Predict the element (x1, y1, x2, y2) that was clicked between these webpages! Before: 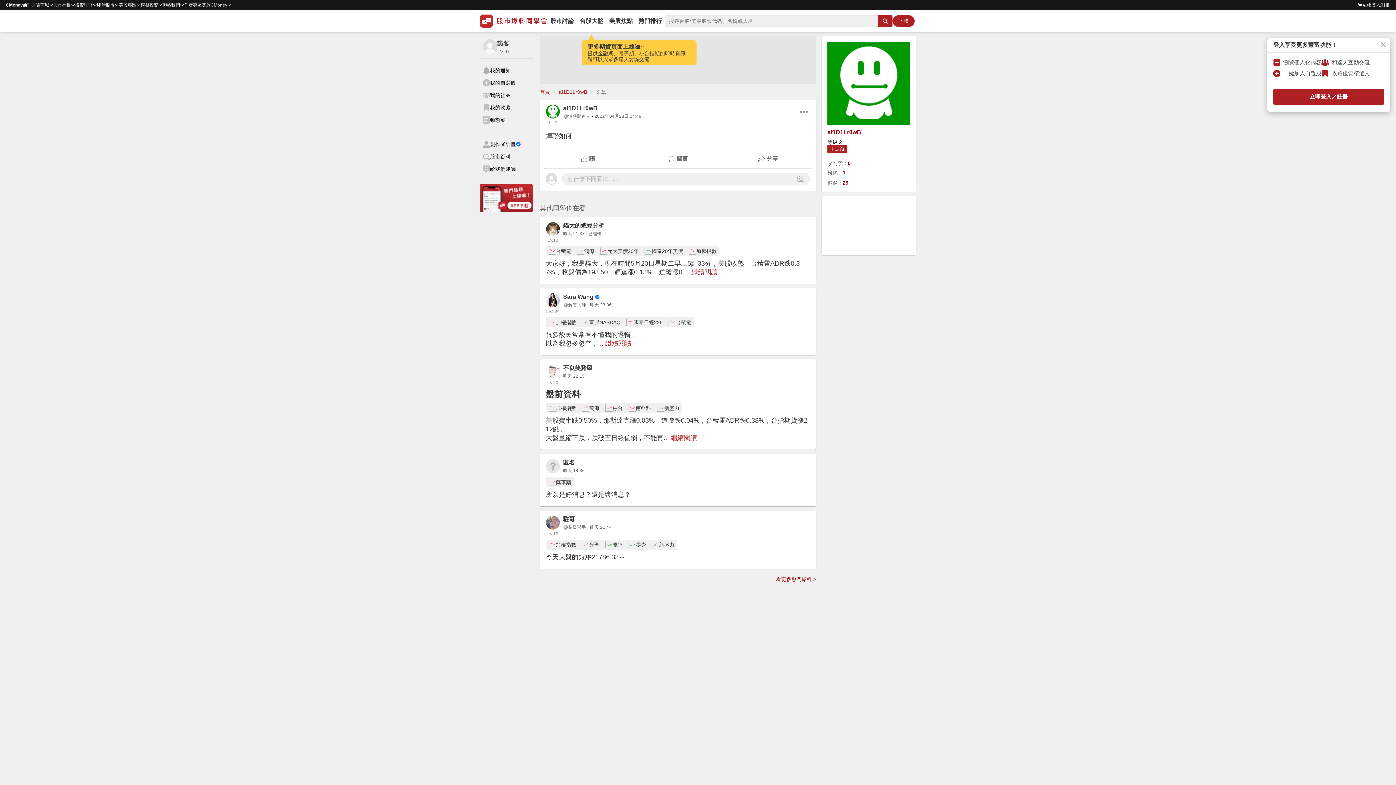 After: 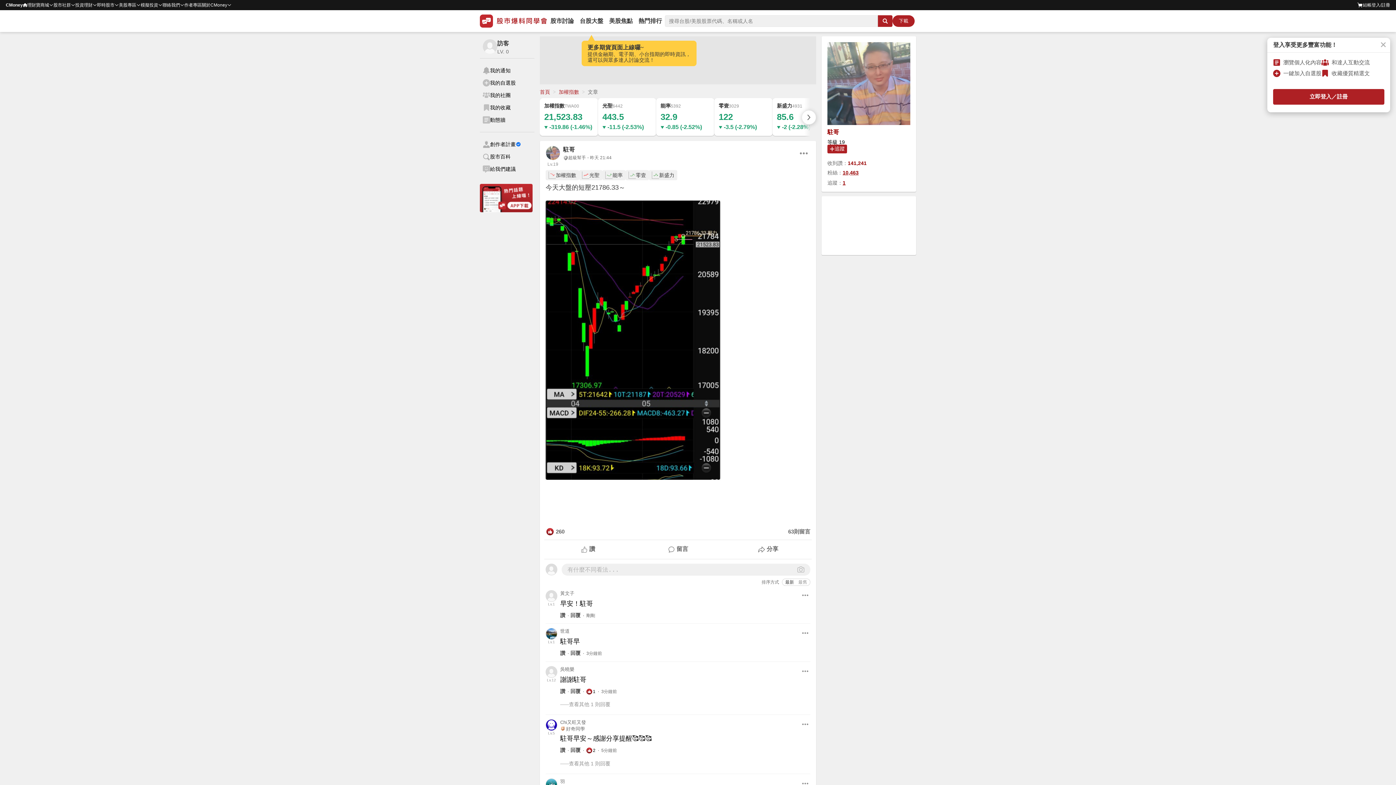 Action: bbox: (590, 524, 611, 530) label: 昨天 21:44